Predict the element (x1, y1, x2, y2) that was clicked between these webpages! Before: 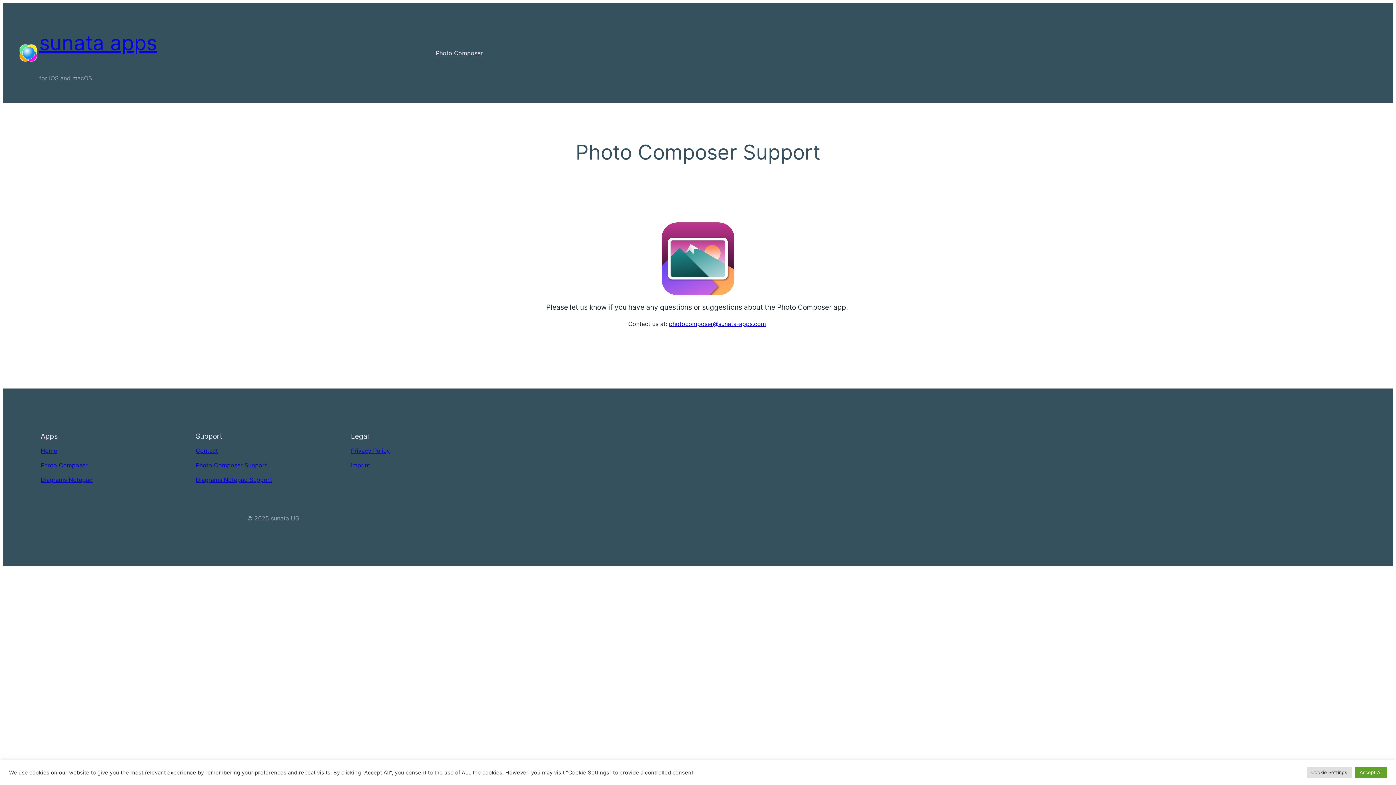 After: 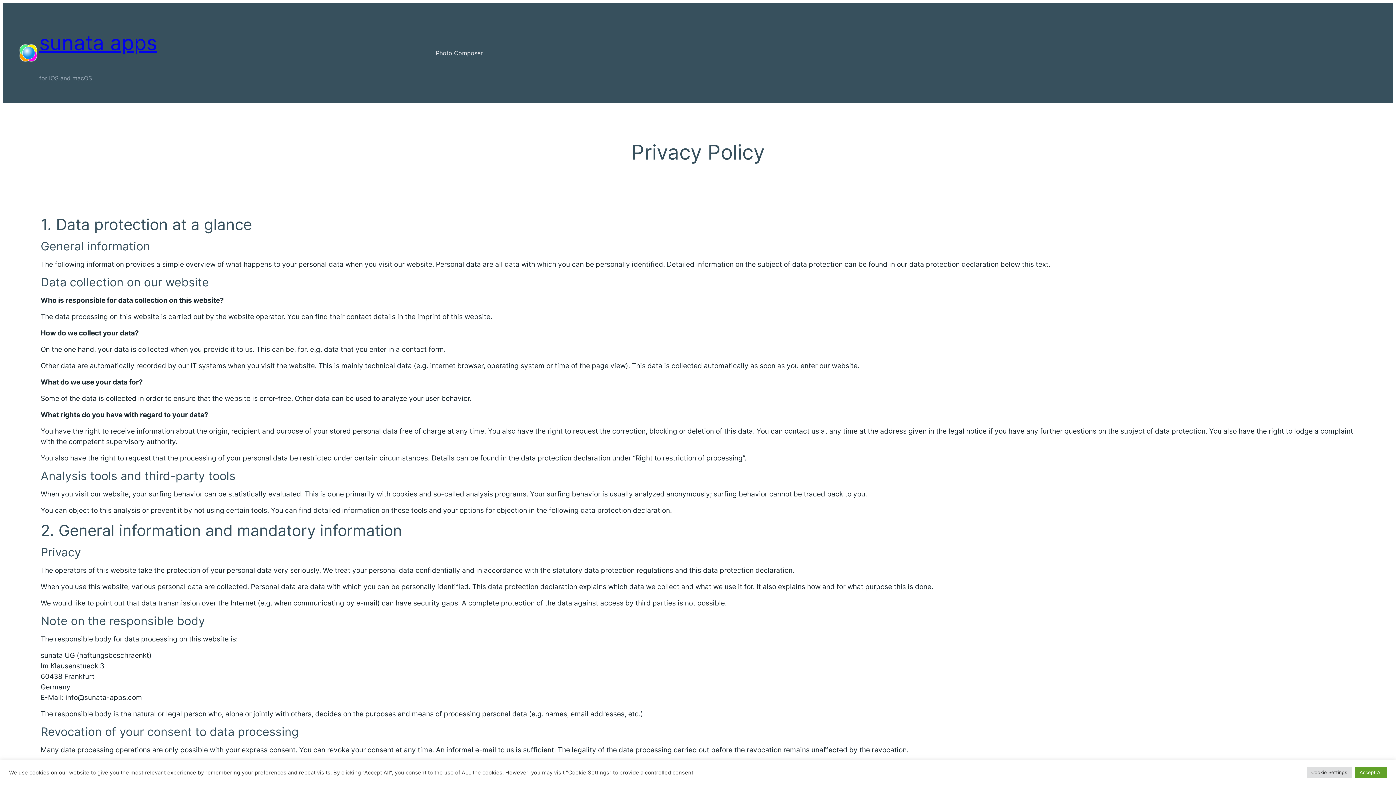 Action: bbox: (351, 447, 389, 454) label: Privacy Policy